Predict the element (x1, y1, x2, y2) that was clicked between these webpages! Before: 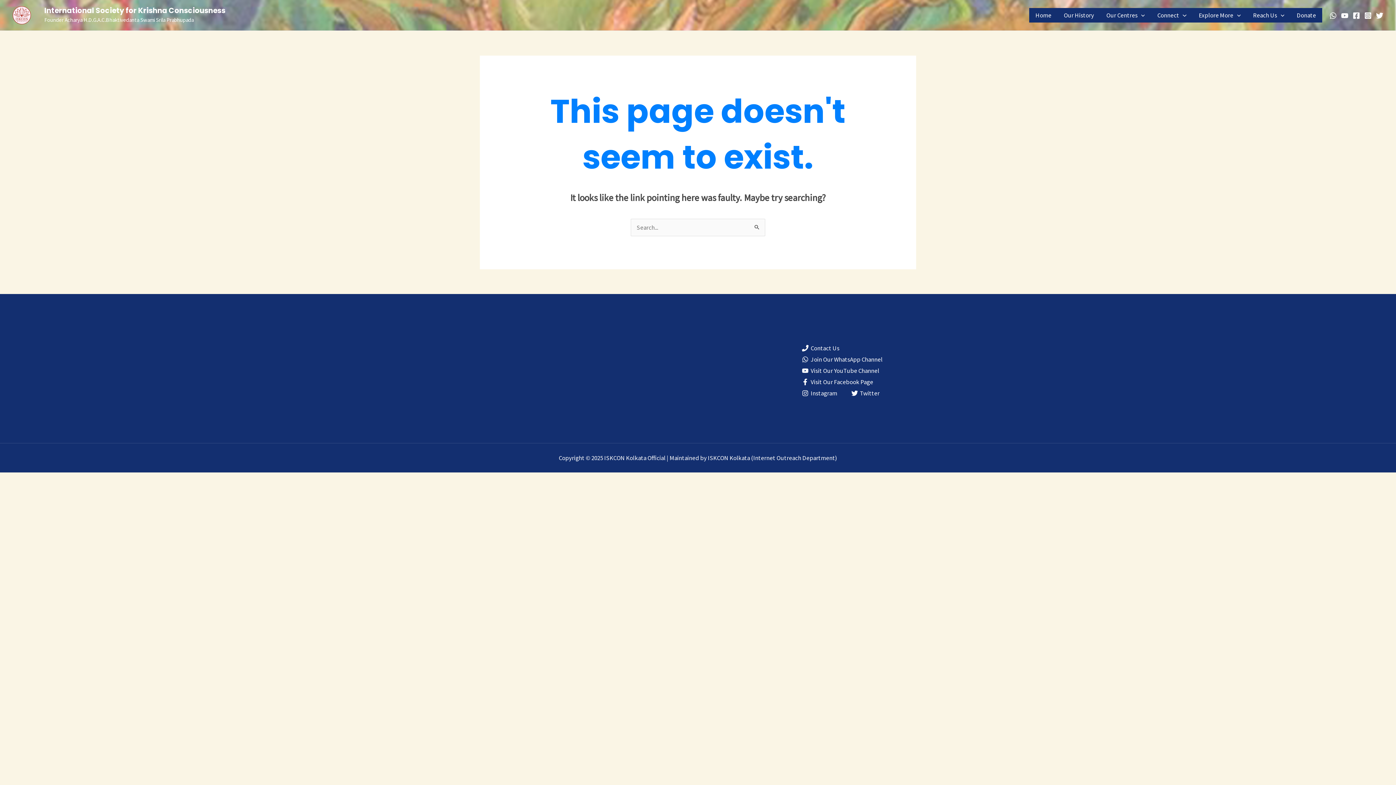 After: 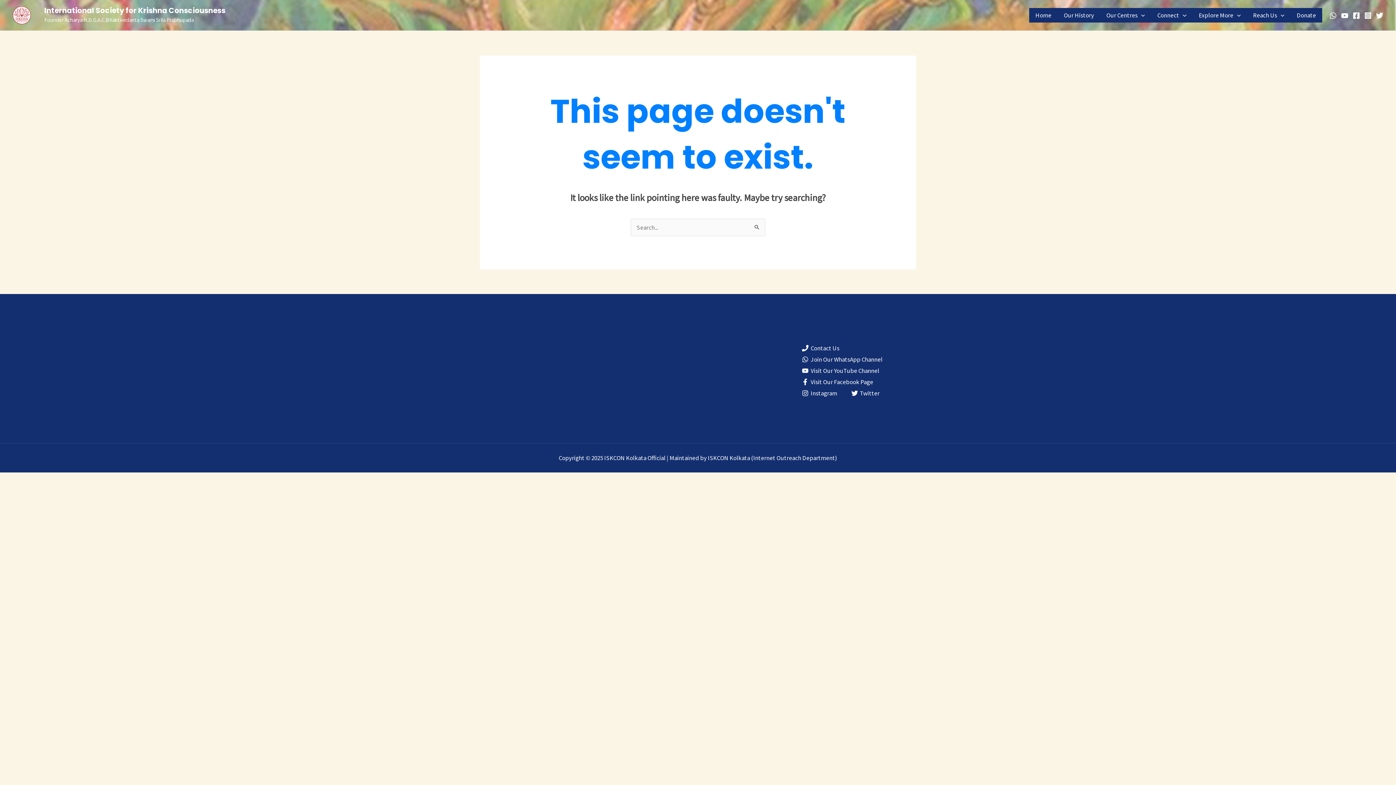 Action: bbox: (799, 390, 839, 396) label: Instagram